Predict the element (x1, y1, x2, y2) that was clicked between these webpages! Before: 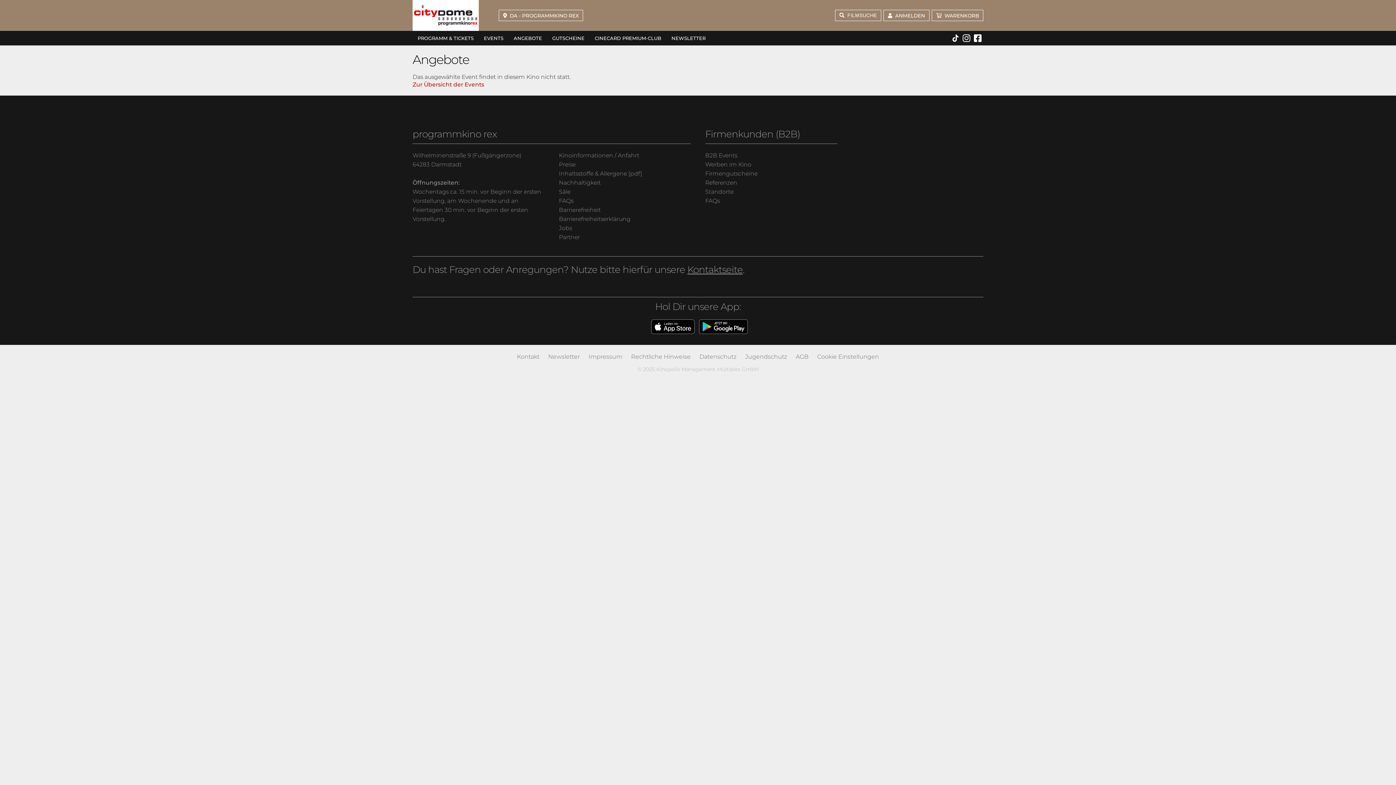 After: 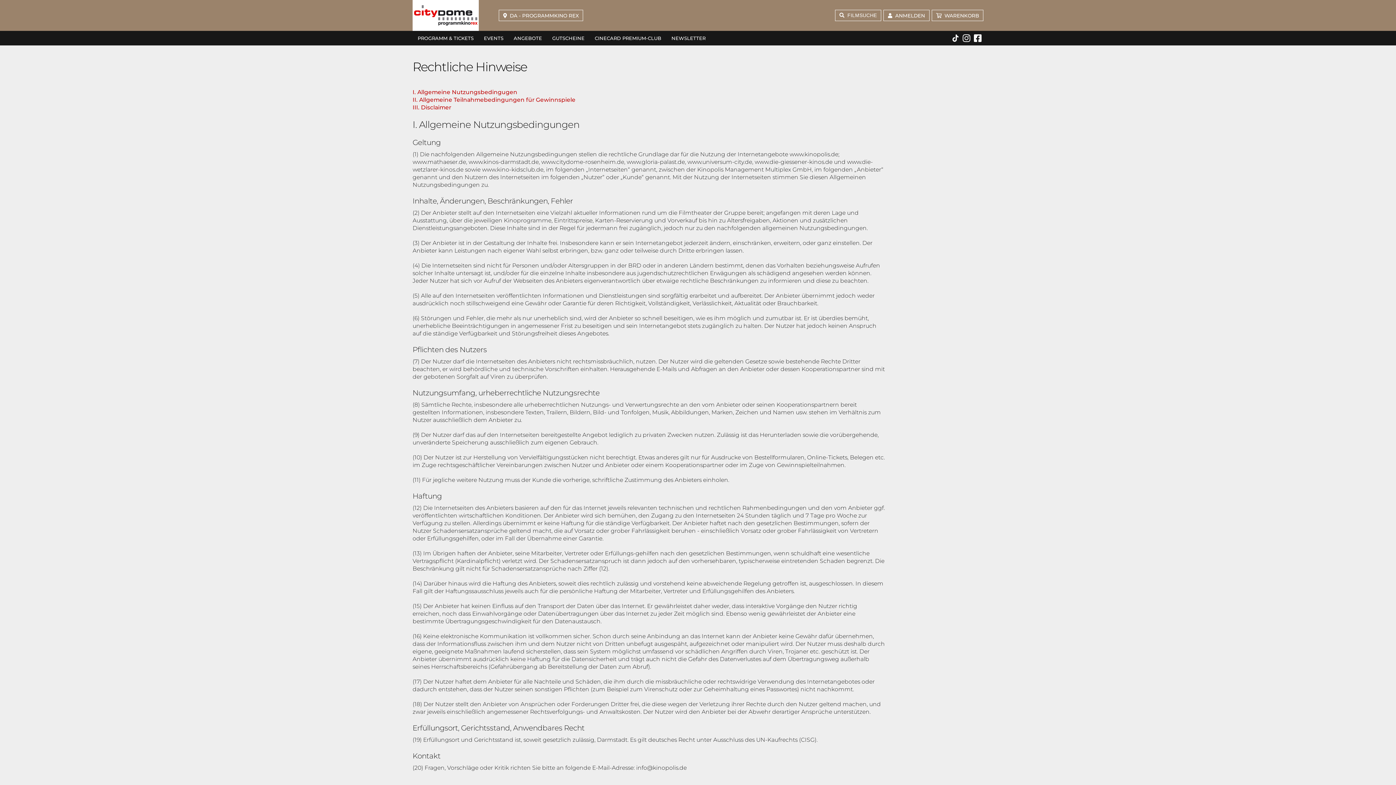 Action: bbox: (631, 353, 690, 360) label: Rechtliche Hinweise